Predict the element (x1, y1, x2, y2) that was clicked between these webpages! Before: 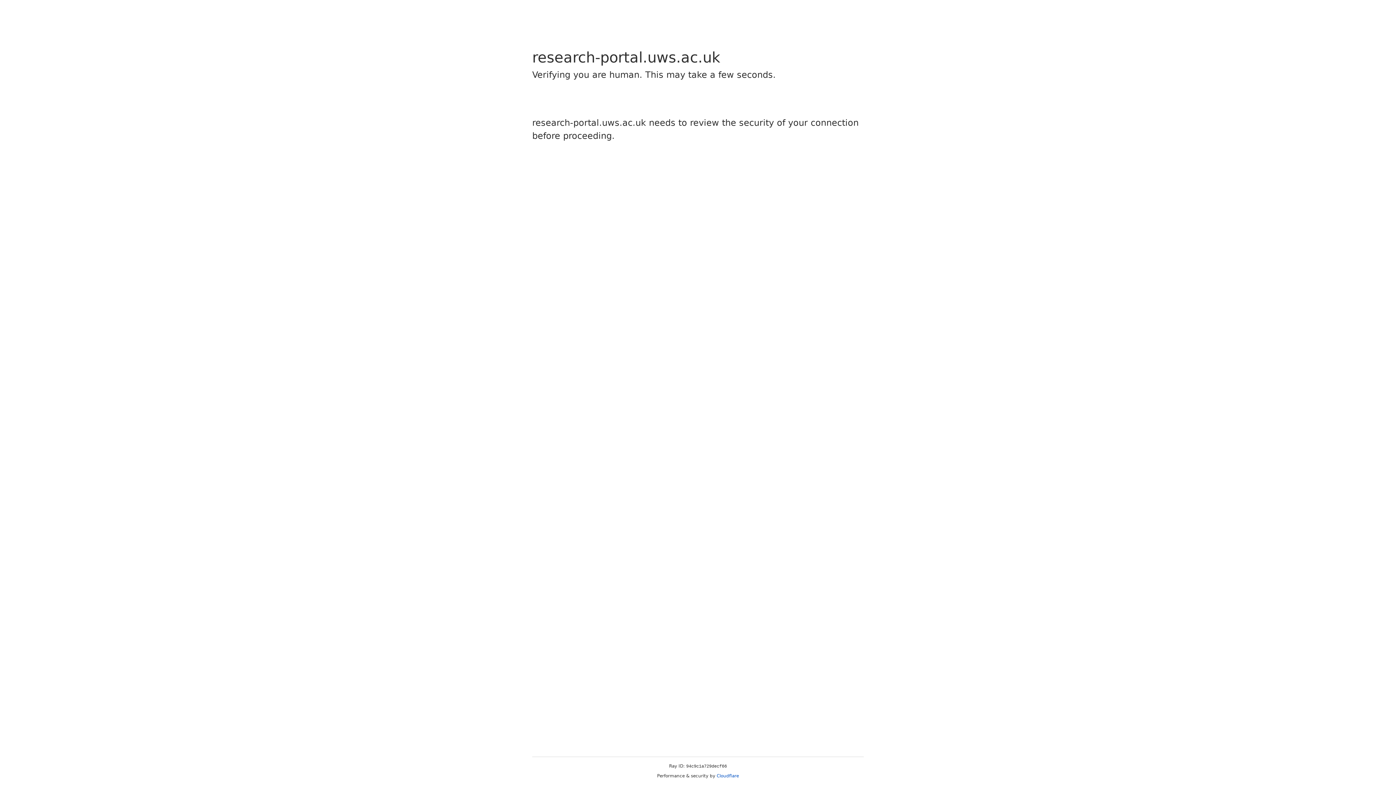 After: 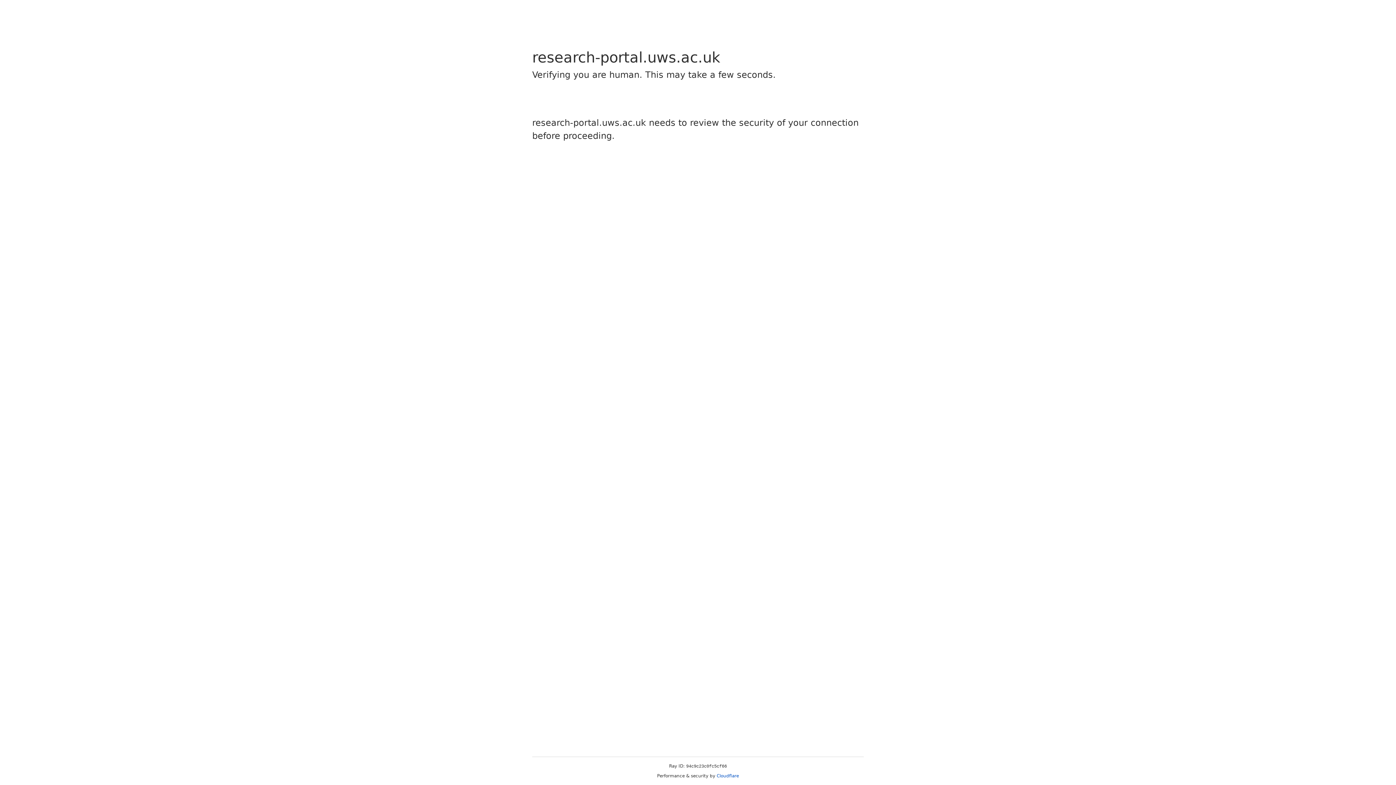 Action: label: Cloudflare bbox: (716, 773, 739, 778)